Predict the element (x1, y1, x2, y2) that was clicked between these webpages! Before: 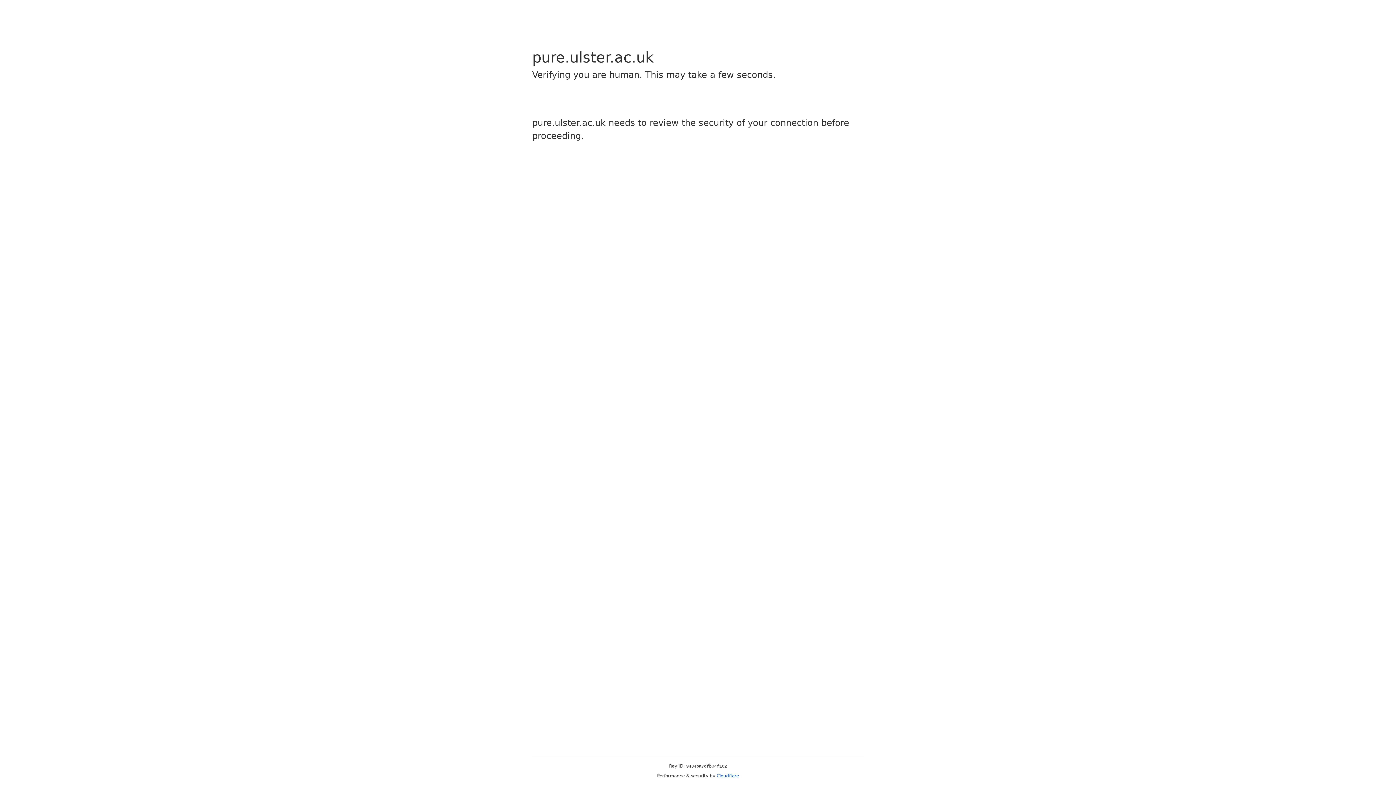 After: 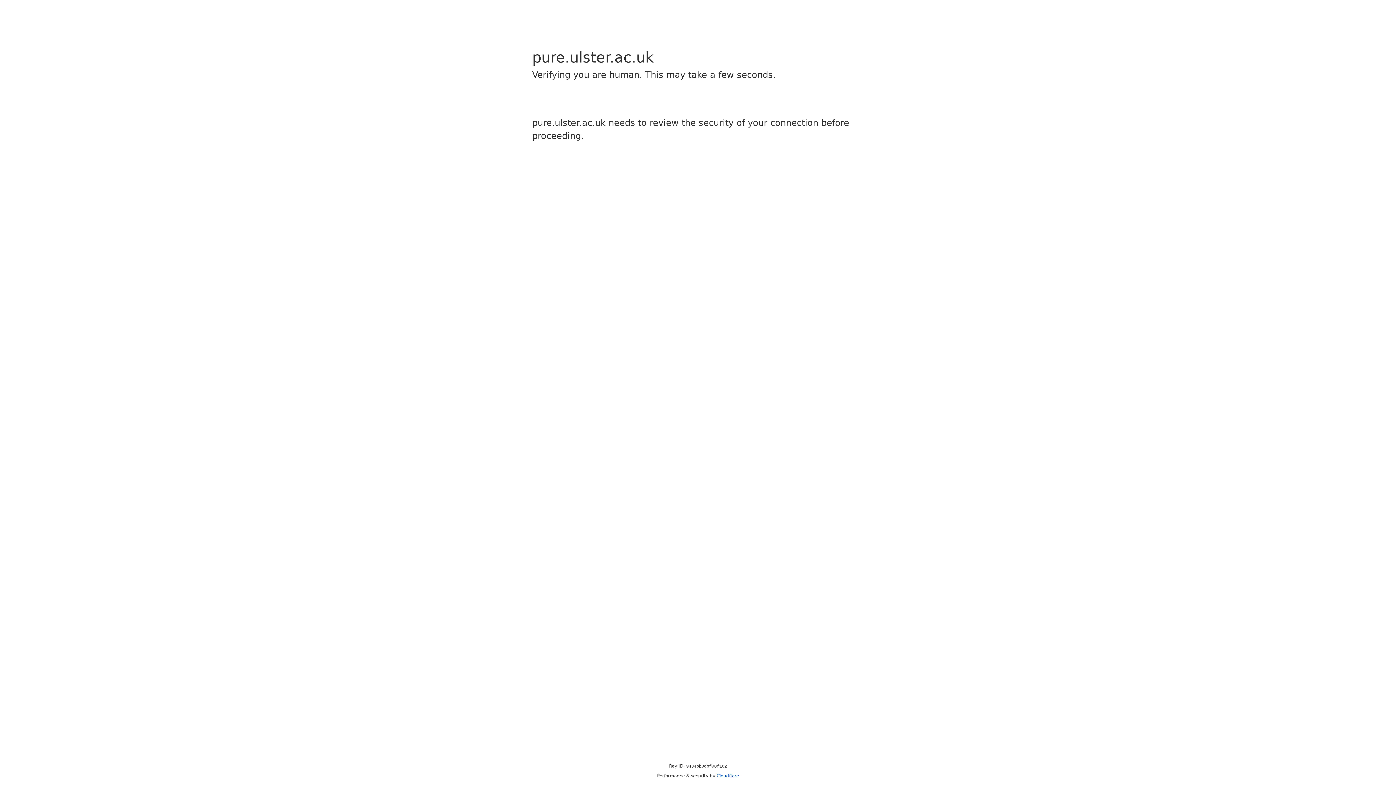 Action: label: Cloudflare bbox: (716, 773, 739, 778)